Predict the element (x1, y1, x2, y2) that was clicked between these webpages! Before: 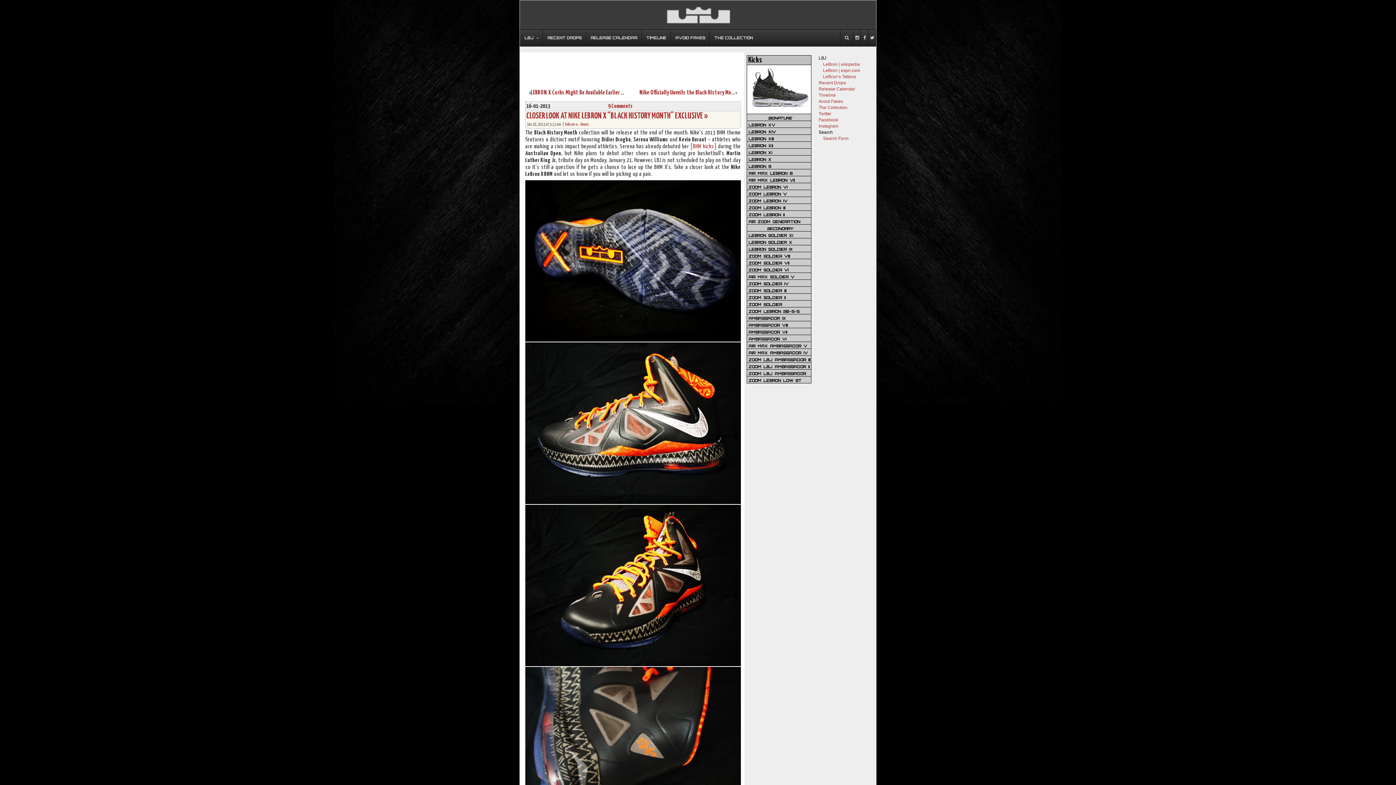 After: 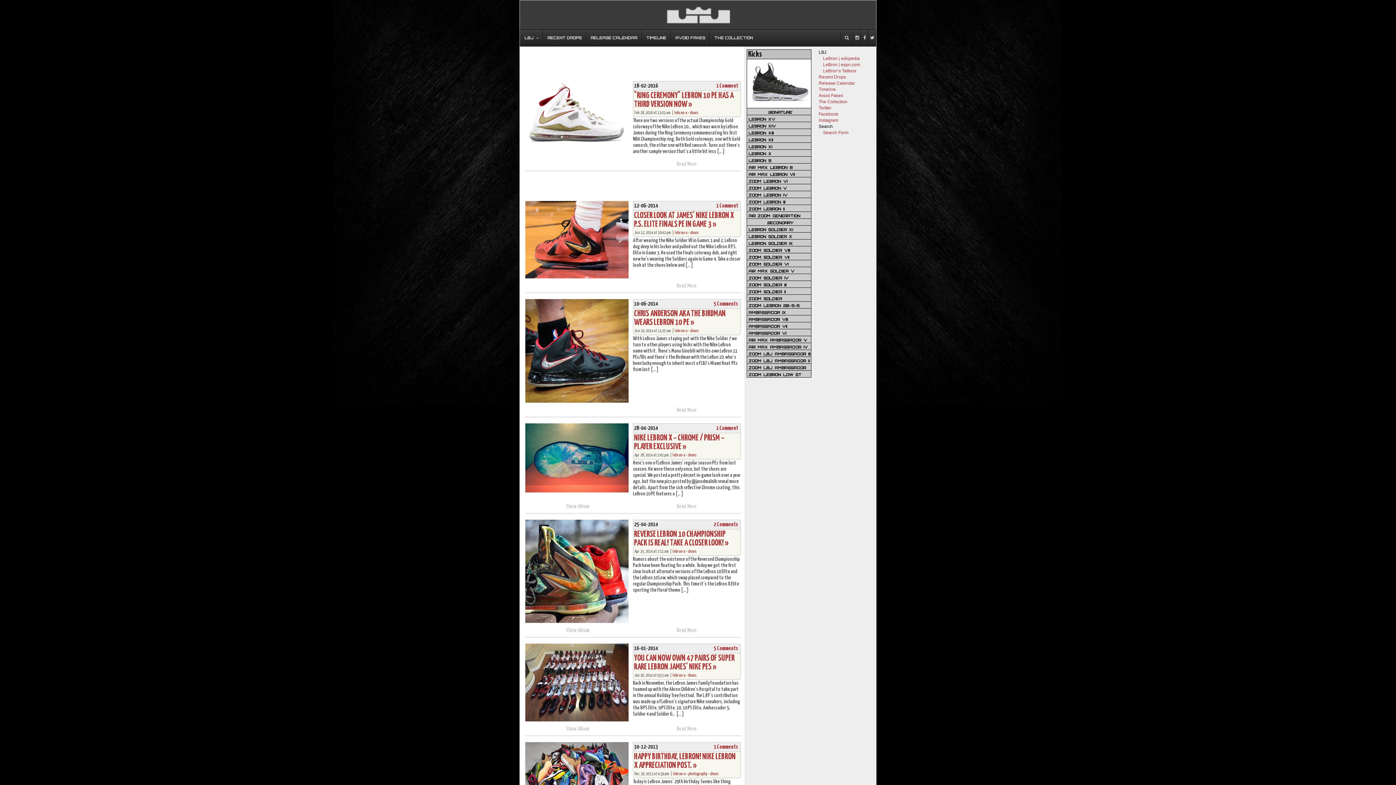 Action: label: lebron-x bbox: (565, 122, 577, 126)